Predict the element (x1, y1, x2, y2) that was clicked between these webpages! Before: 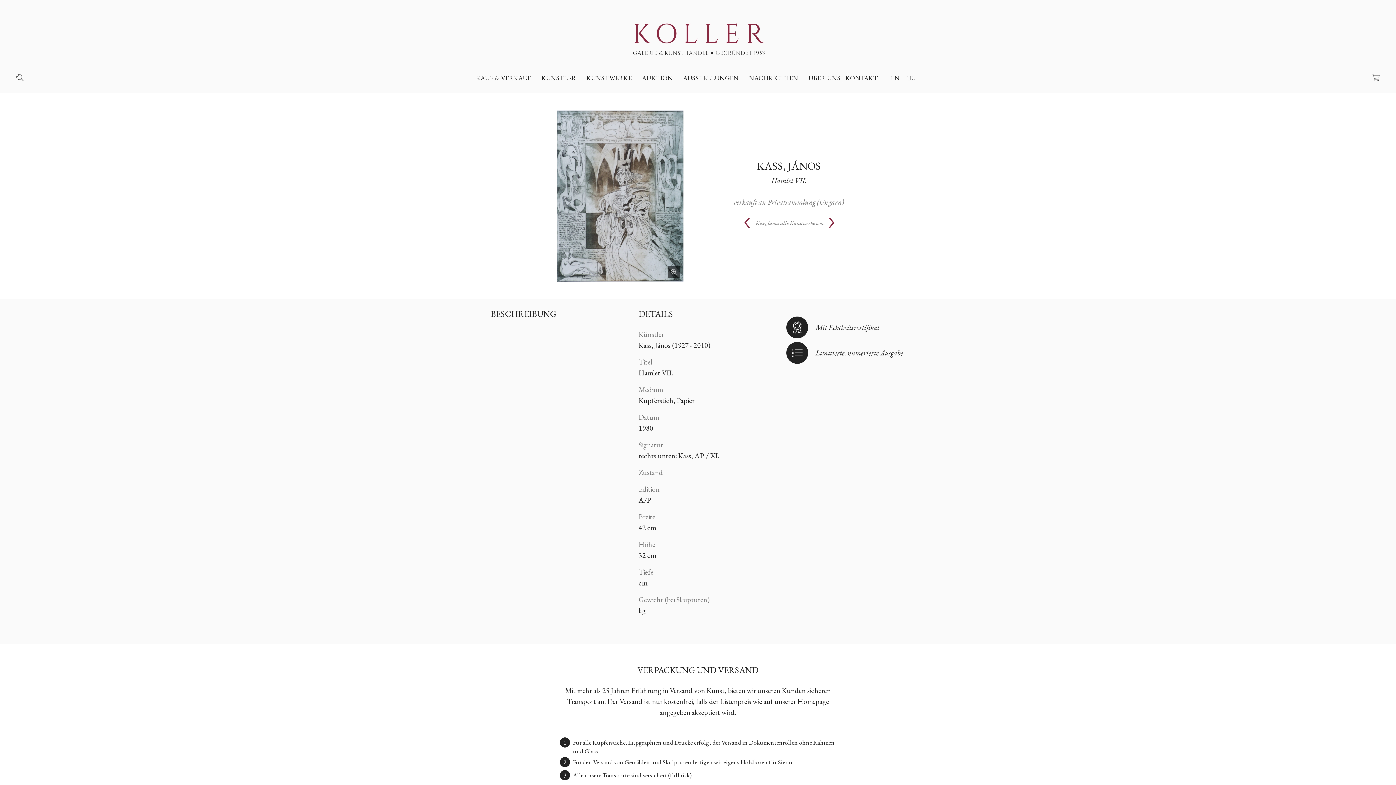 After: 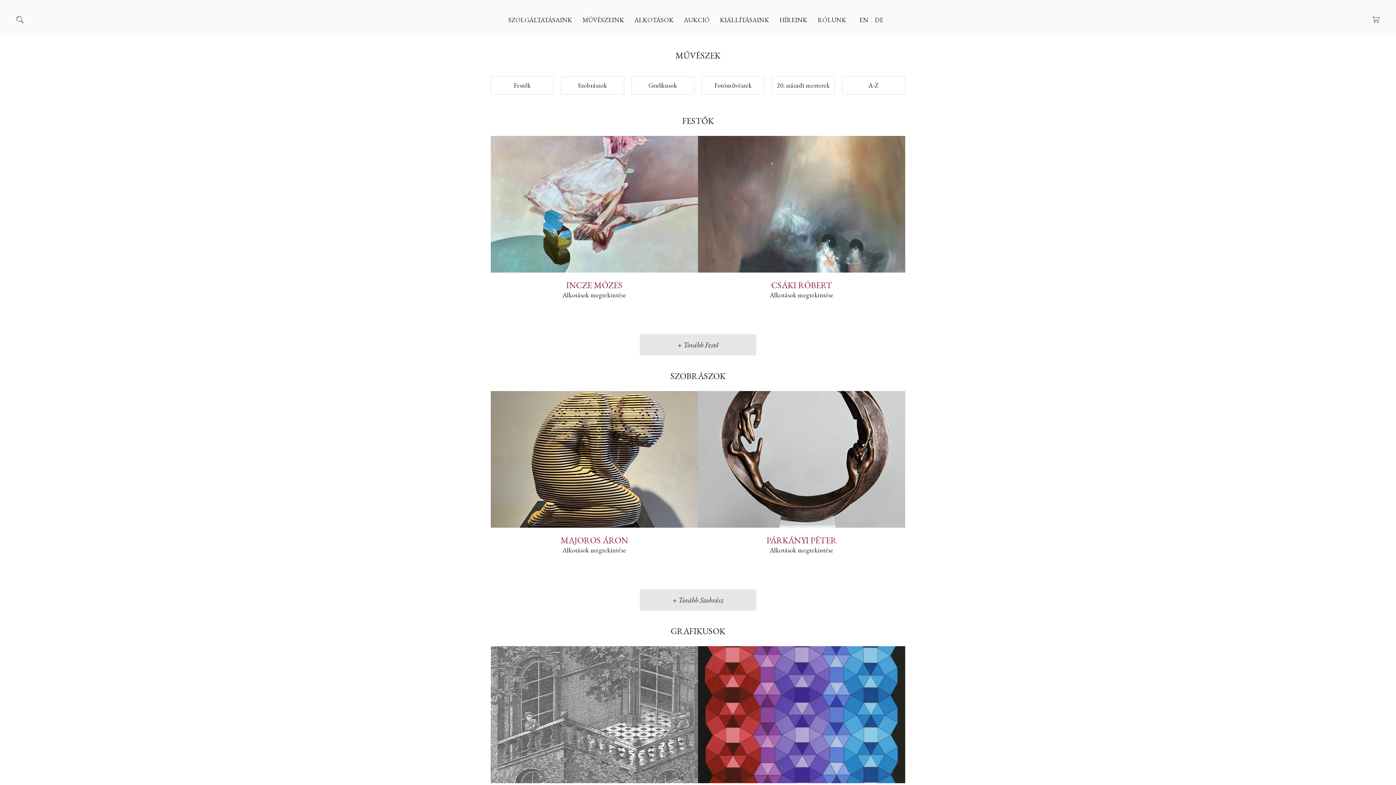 Action: bbox: (541, 72, 576, 83) label: KÜNSTLER